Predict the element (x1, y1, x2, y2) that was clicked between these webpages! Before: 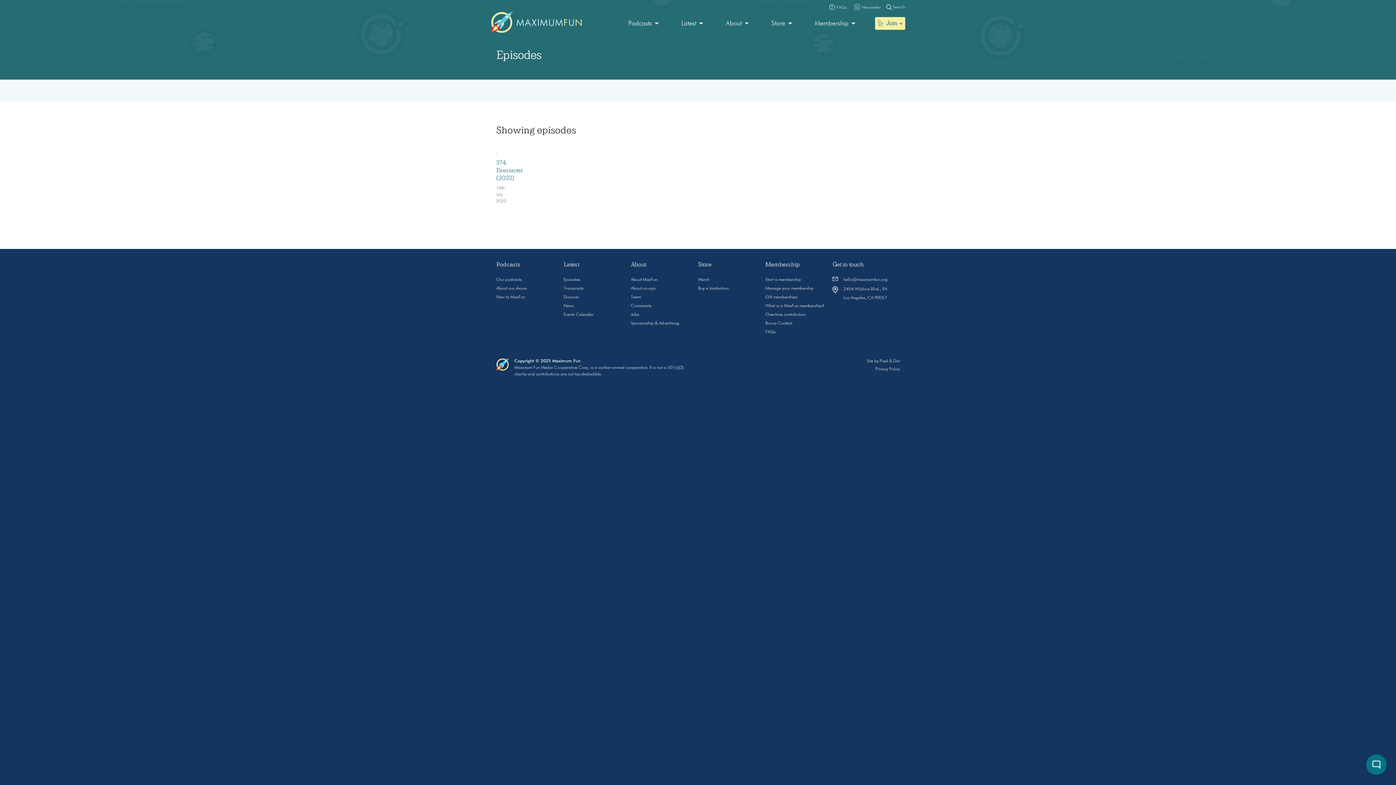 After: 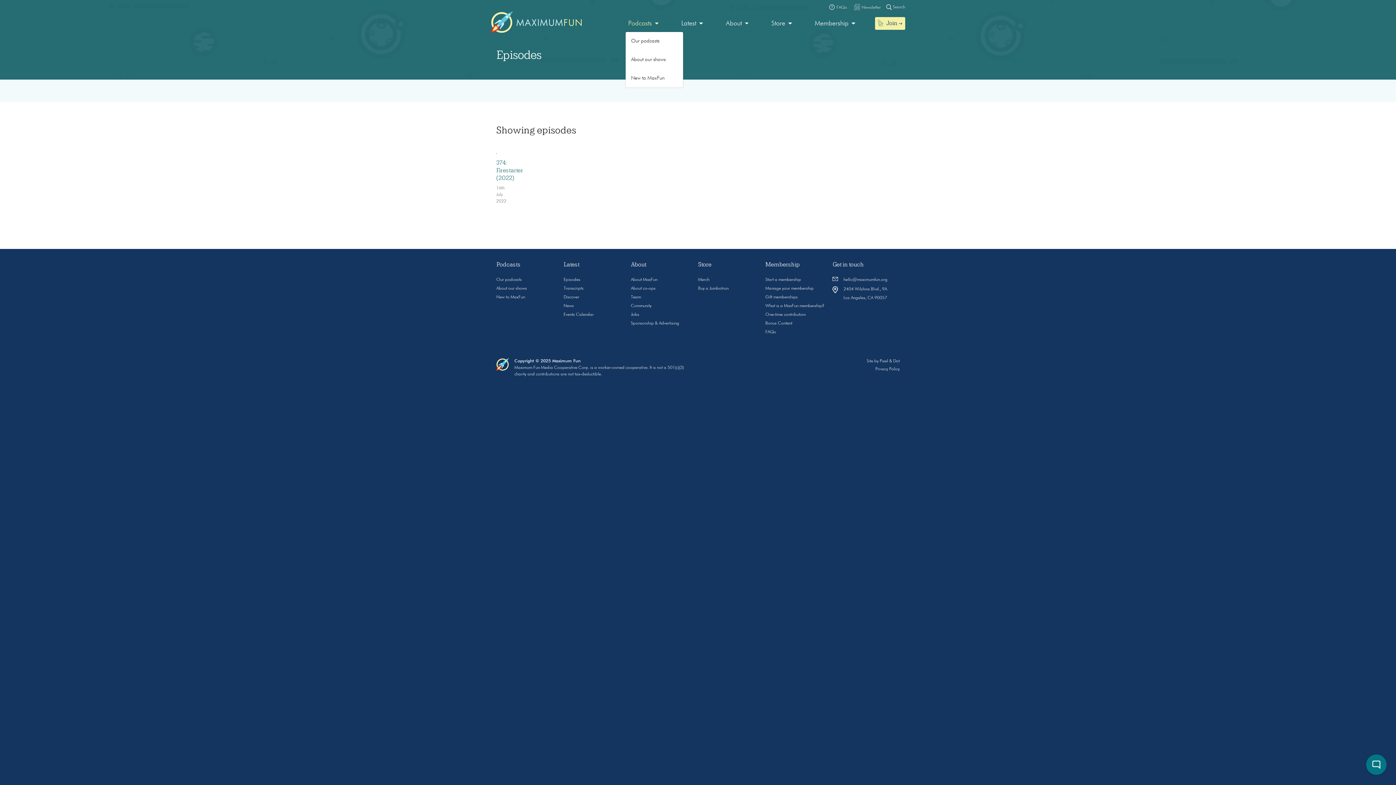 Action: bbox: (625, 15, 661, 31) label: Podcasts